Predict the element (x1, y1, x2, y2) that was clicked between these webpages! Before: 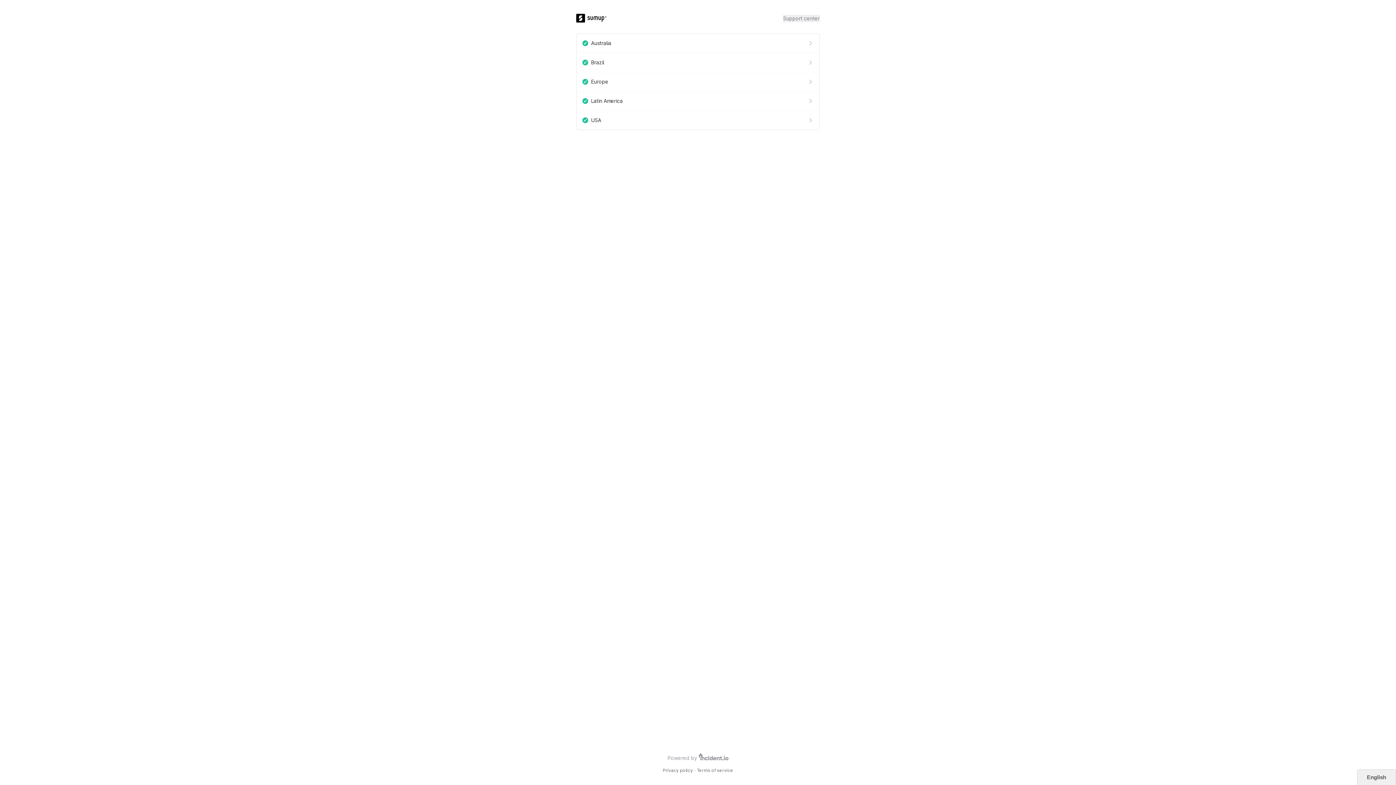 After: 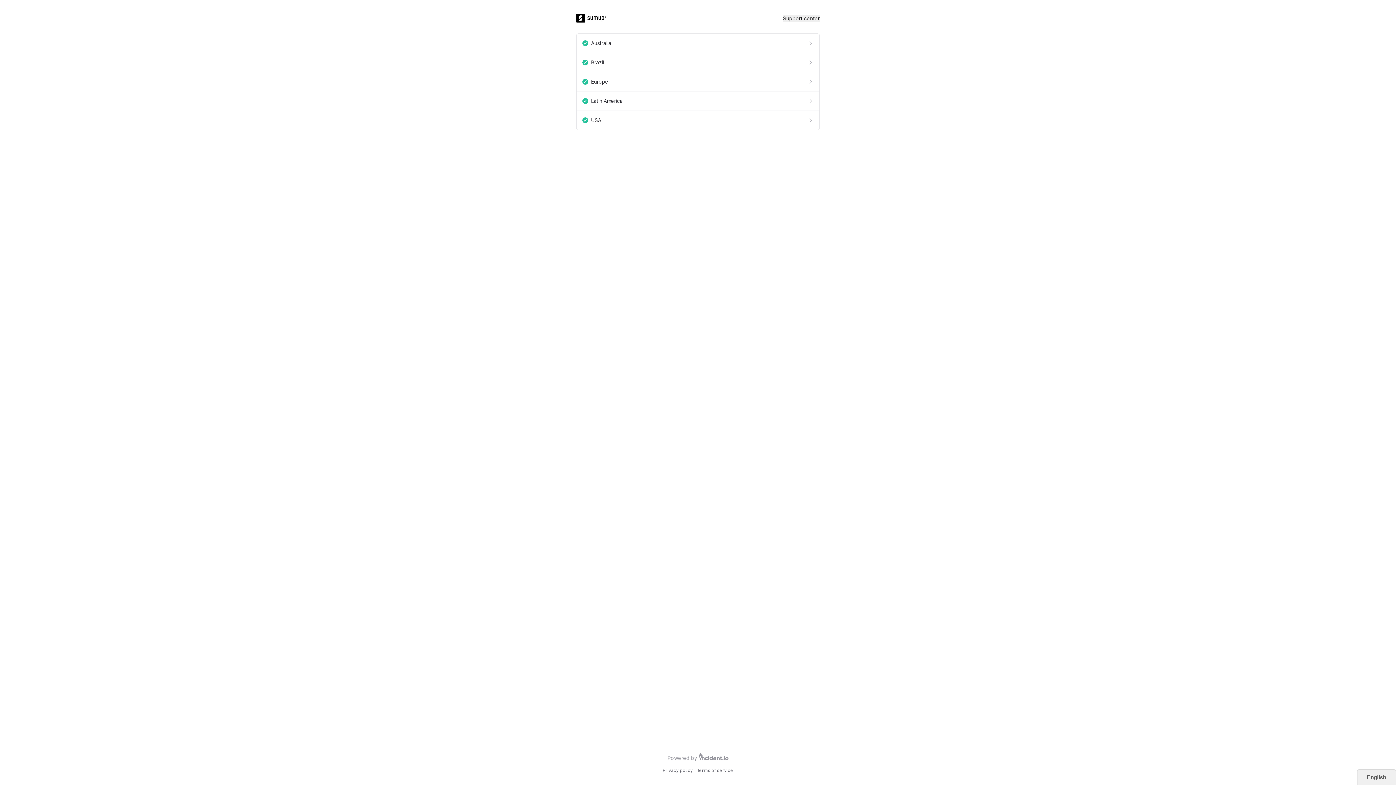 Action: bbox: (783, 13, 820, 22) label: Support center